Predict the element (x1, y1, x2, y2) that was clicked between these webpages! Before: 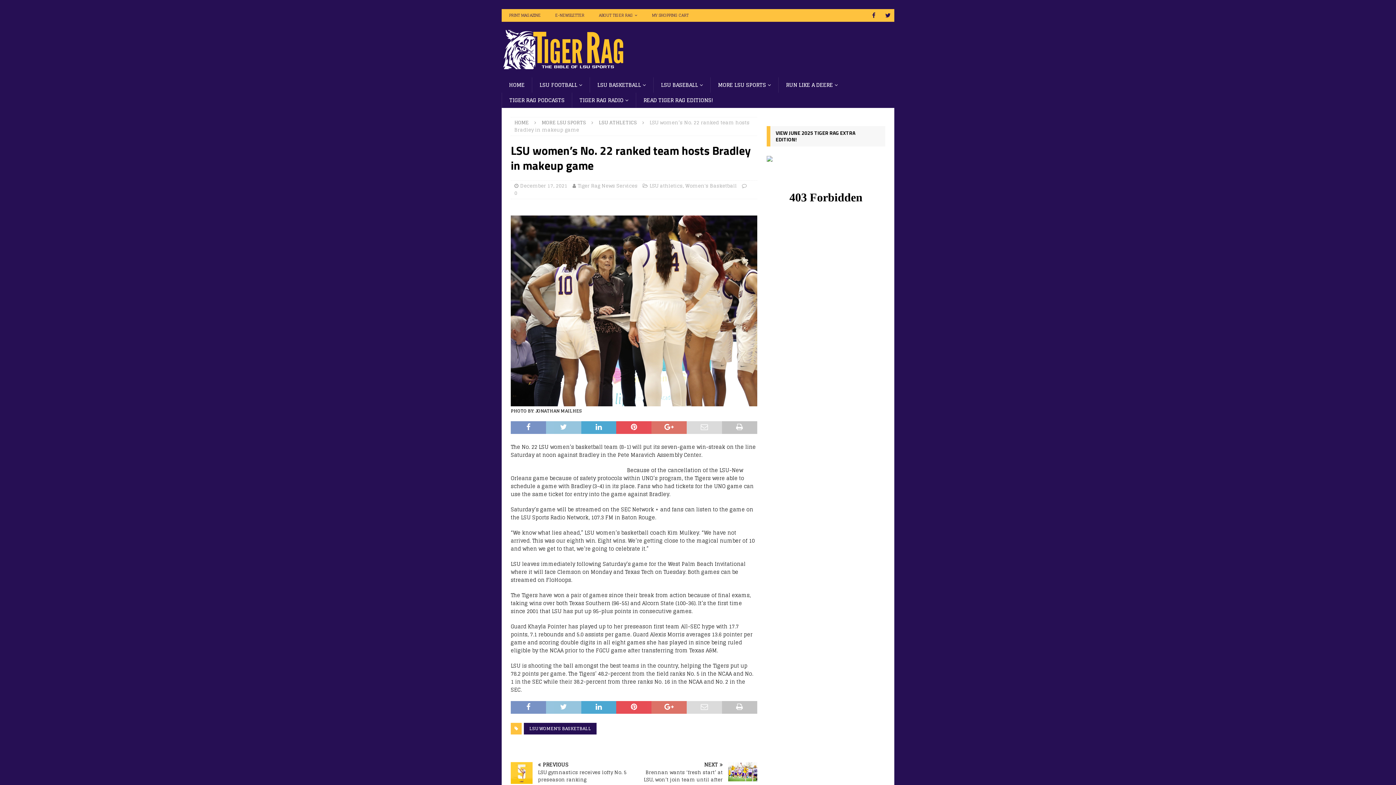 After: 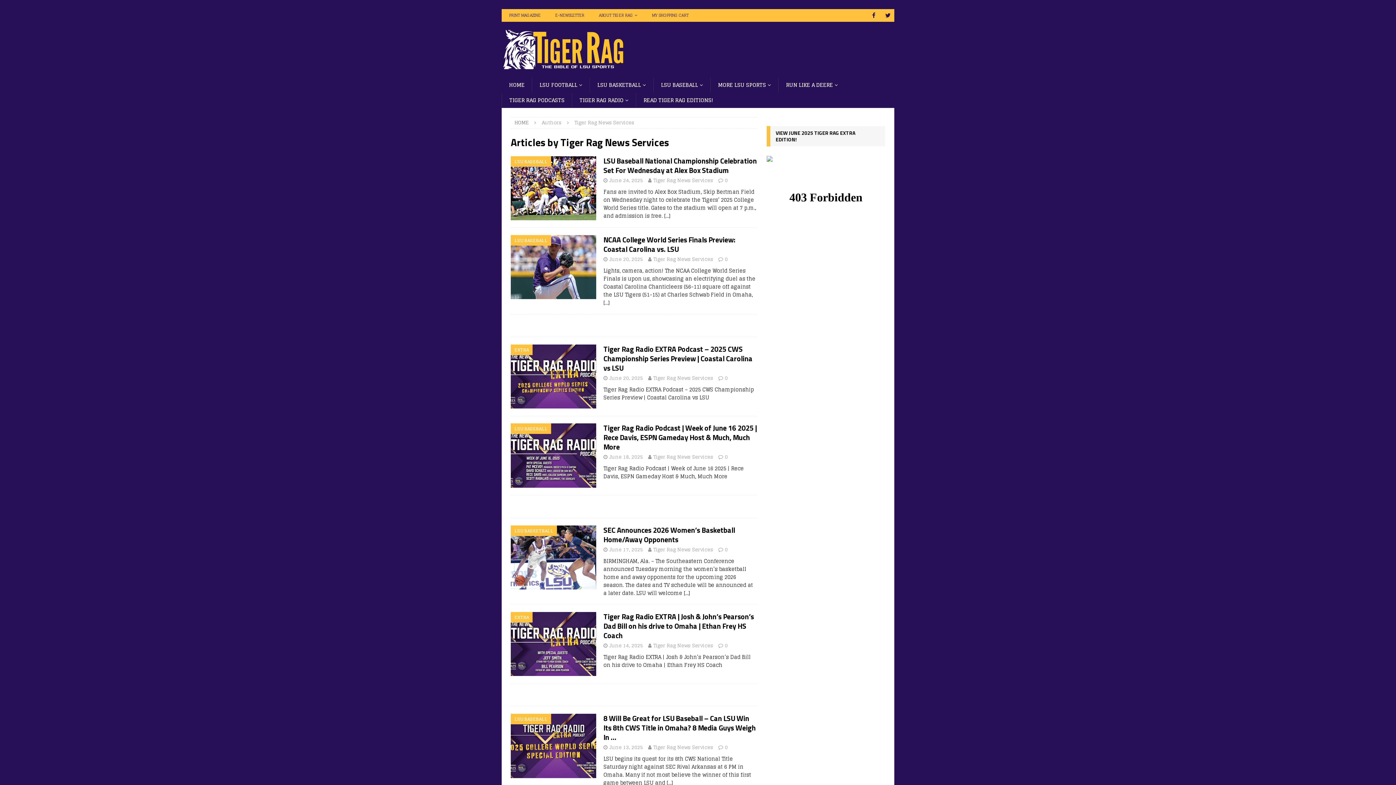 Action: label: Tiger Rag News Services bbox: (577, 181, 637, 190)